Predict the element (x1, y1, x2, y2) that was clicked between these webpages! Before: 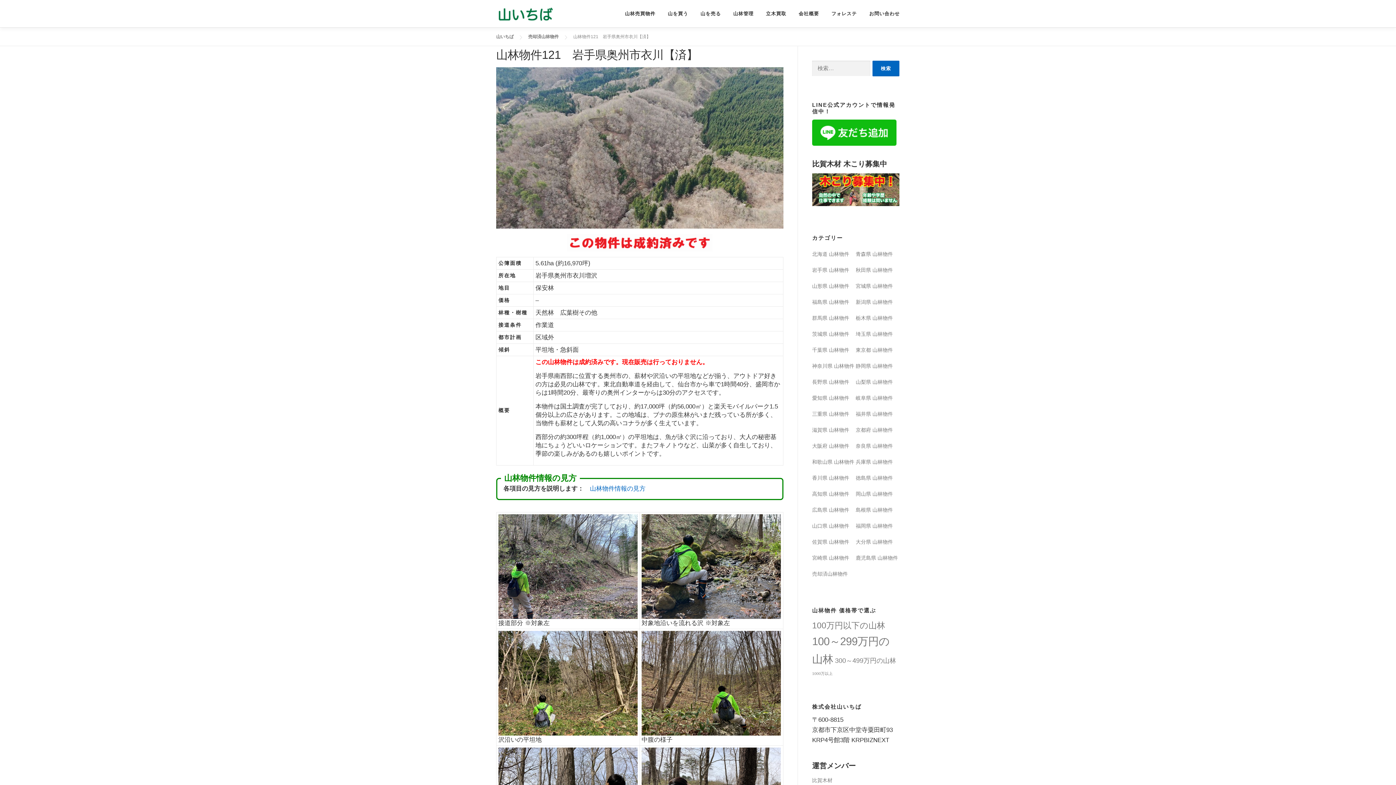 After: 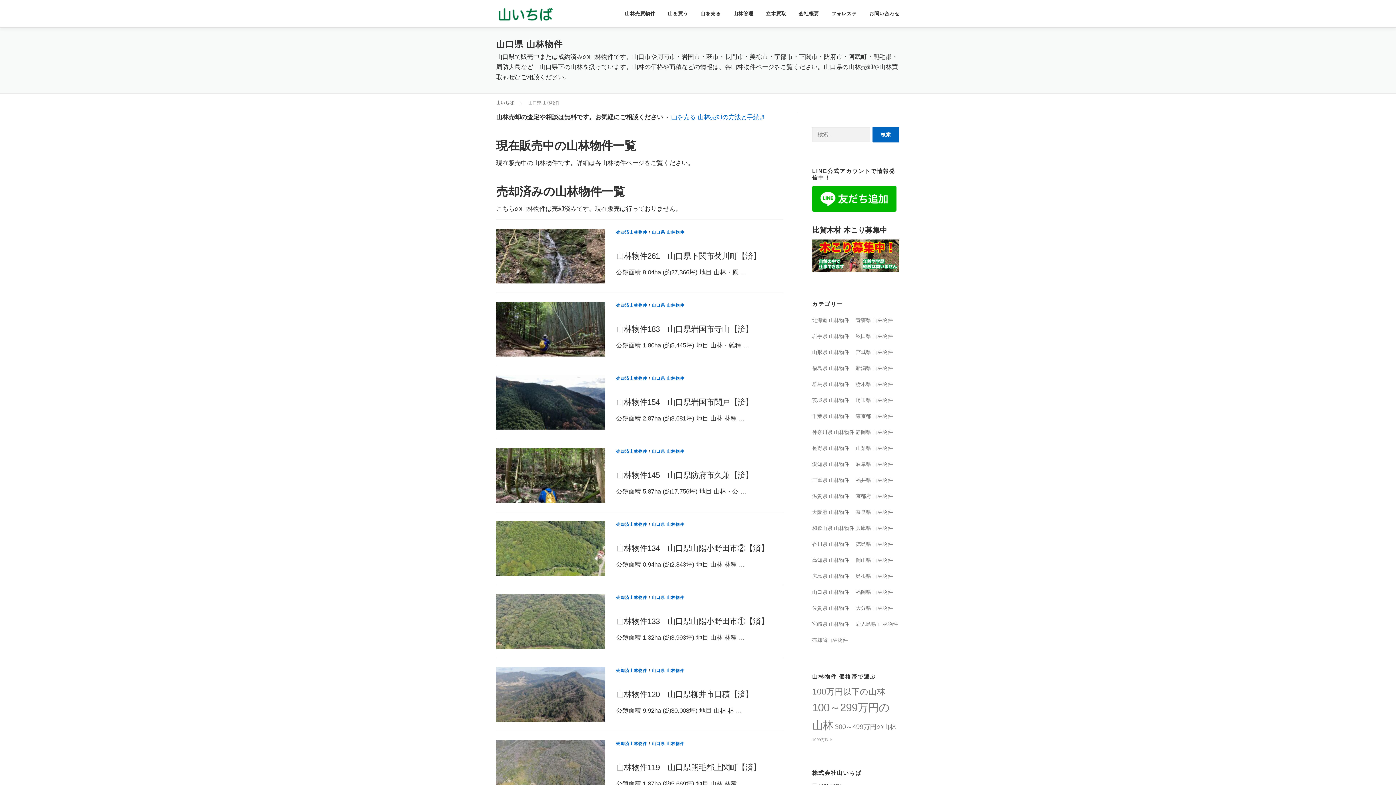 Action: label: 山口県 山林物件 bbox: (812, 523, 849, 529)